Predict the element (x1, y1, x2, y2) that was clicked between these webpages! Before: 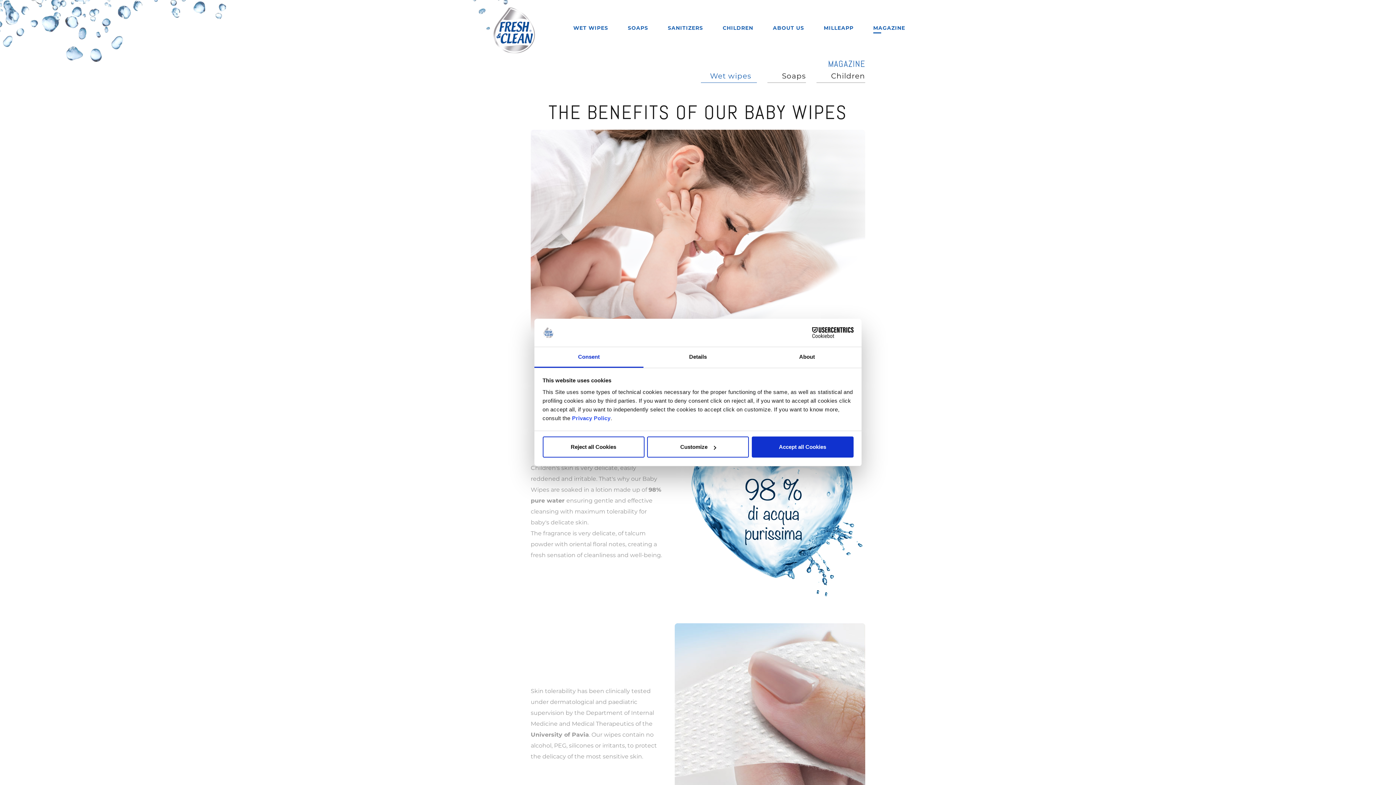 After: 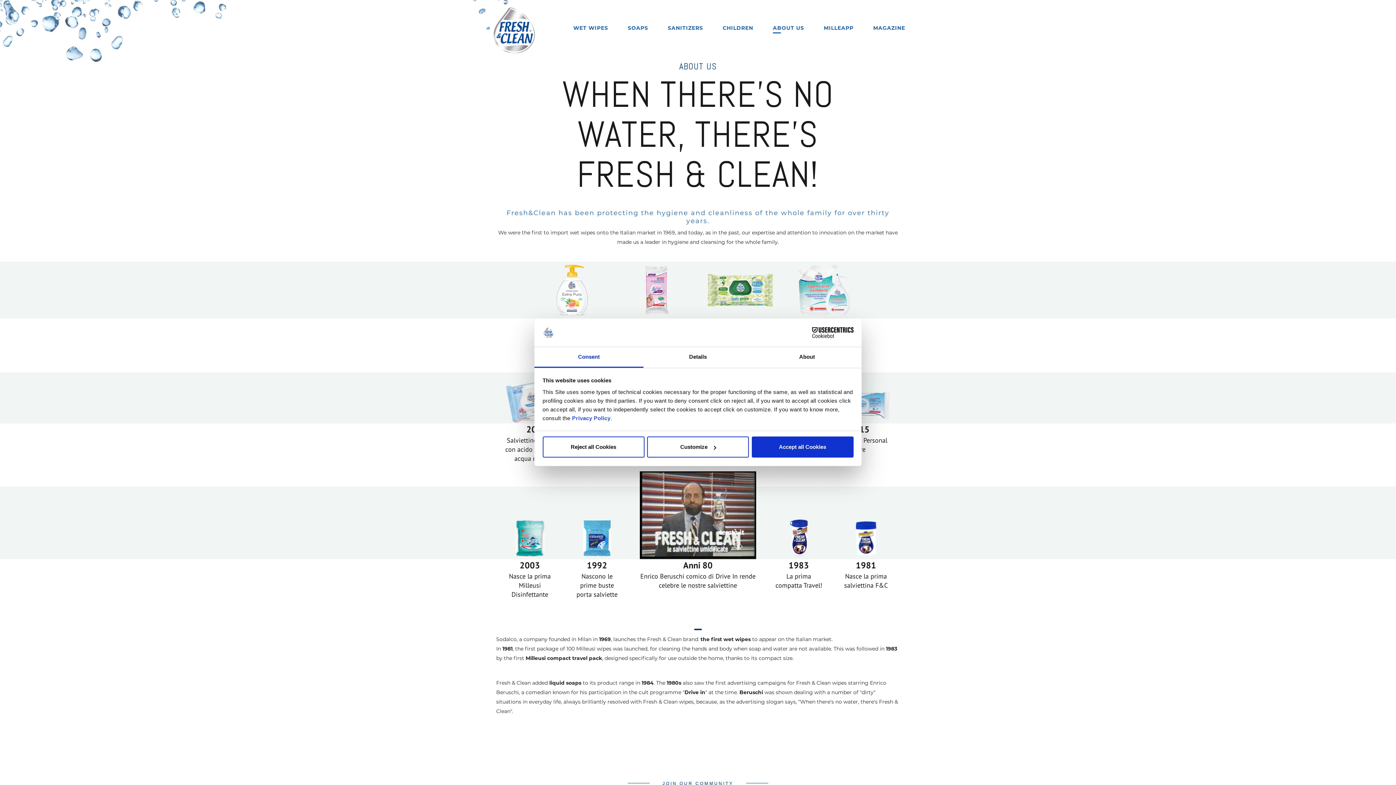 Action: bbox: (764, 21, 813, 34) label: ABOUT US